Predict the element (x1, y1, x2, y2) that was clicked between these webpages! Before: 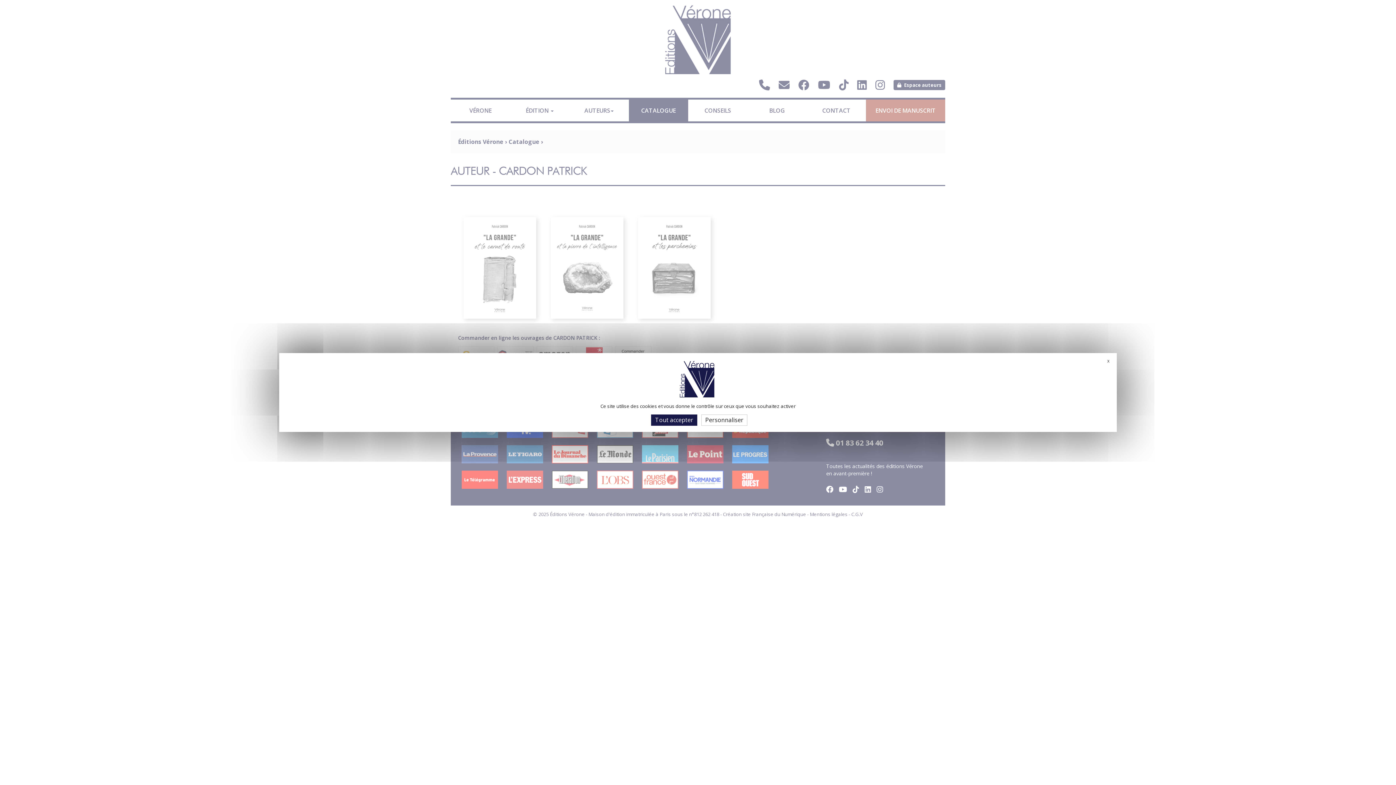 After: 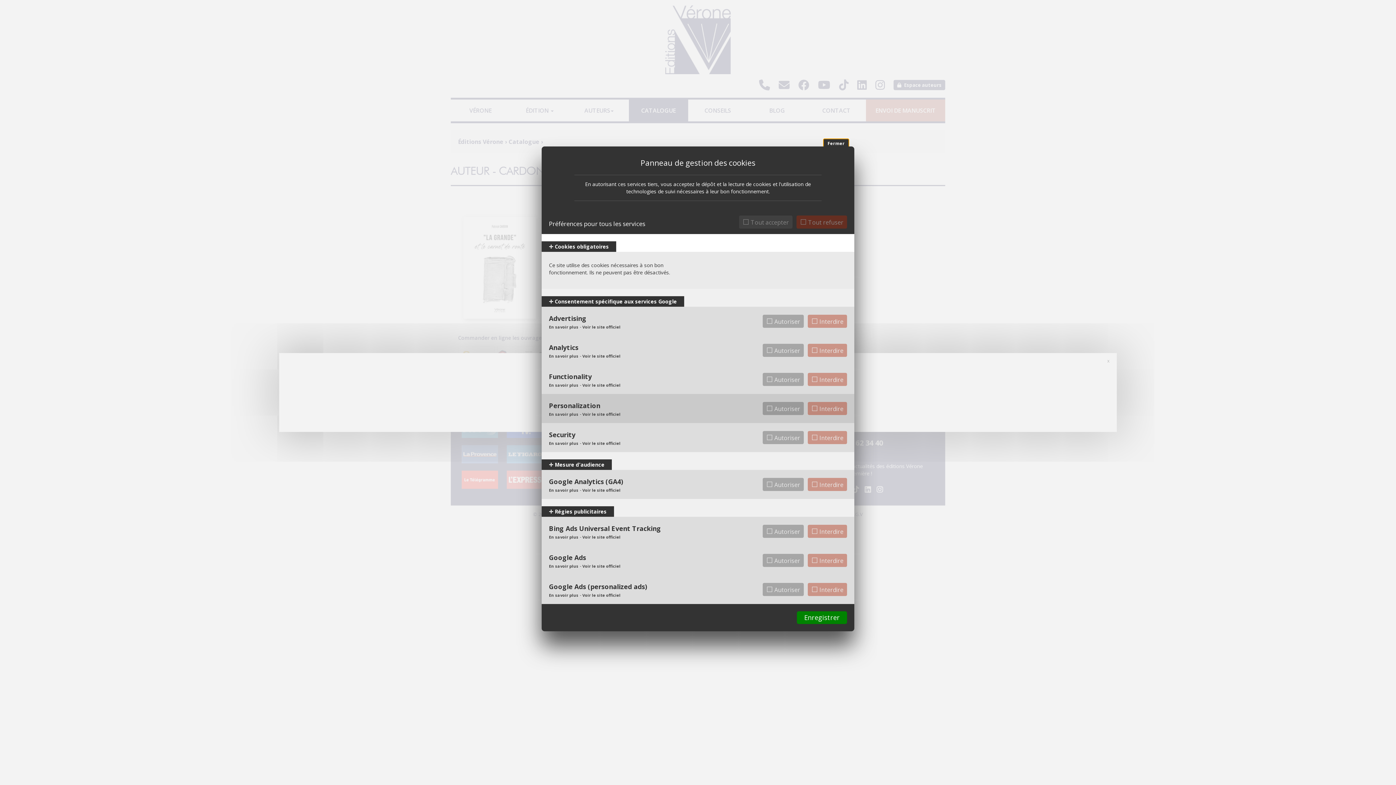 Action: label: Personnaliser (fenêtre modale) bbox: (701, 414, 747, 426)